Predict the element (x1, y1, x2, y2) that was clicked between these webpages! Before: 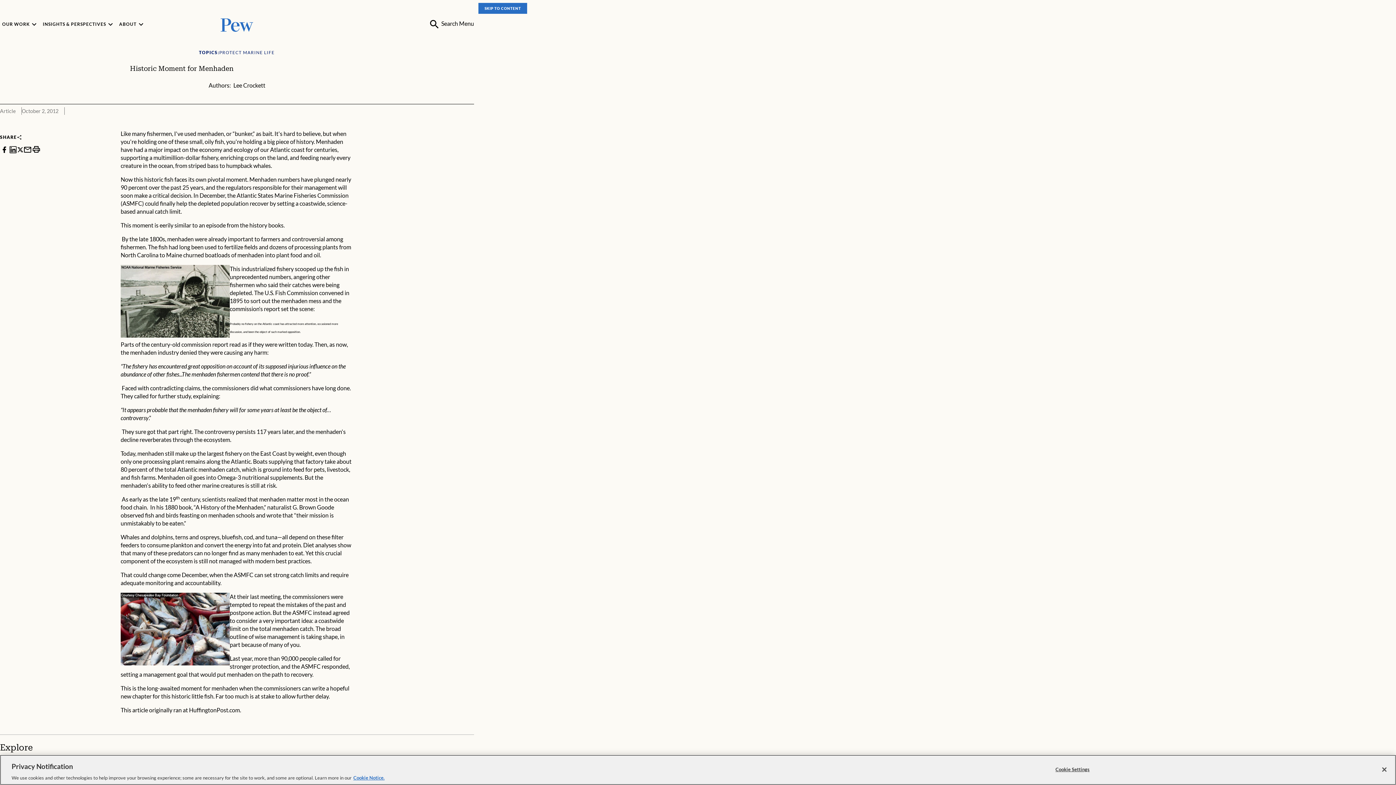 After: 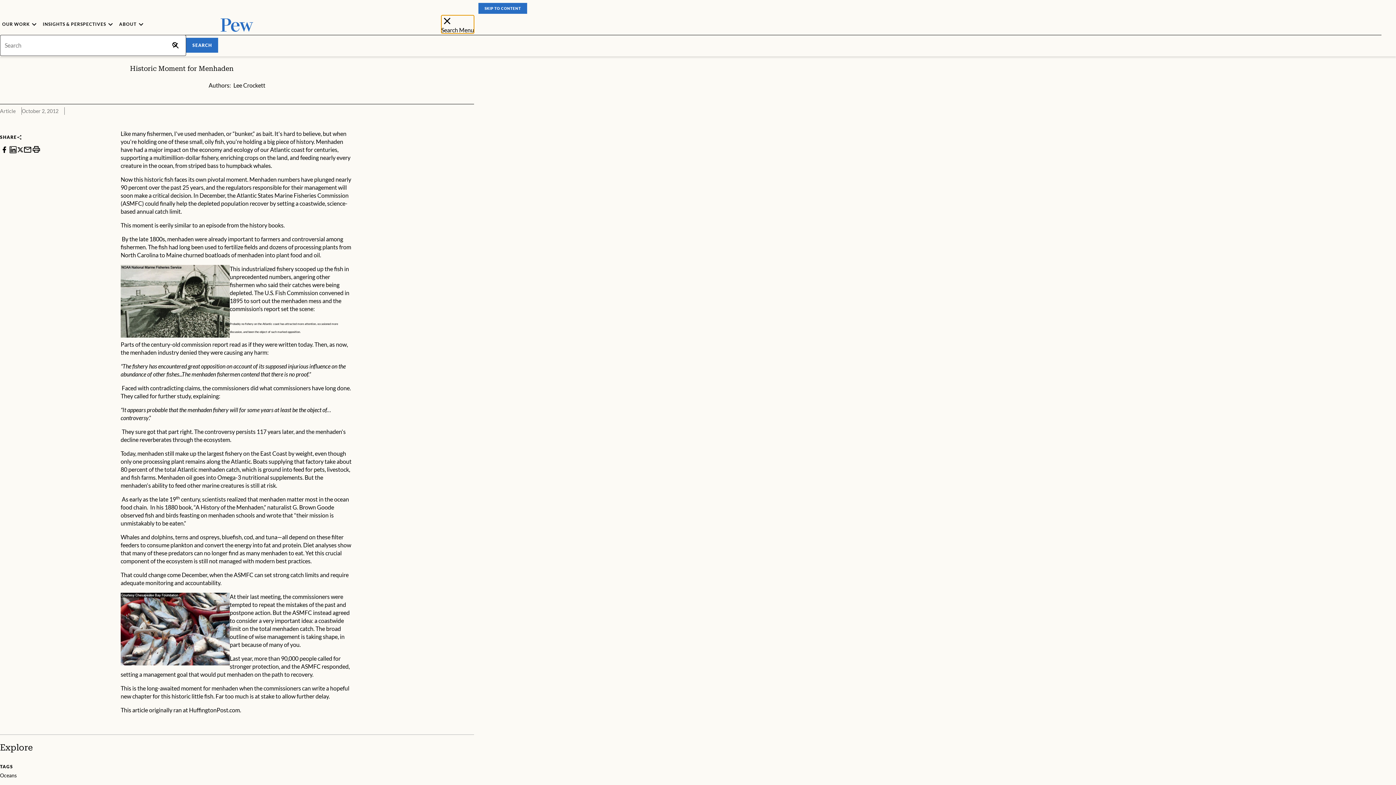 Action: label:  Search Menu bbox: (428, 18, 474, 30)